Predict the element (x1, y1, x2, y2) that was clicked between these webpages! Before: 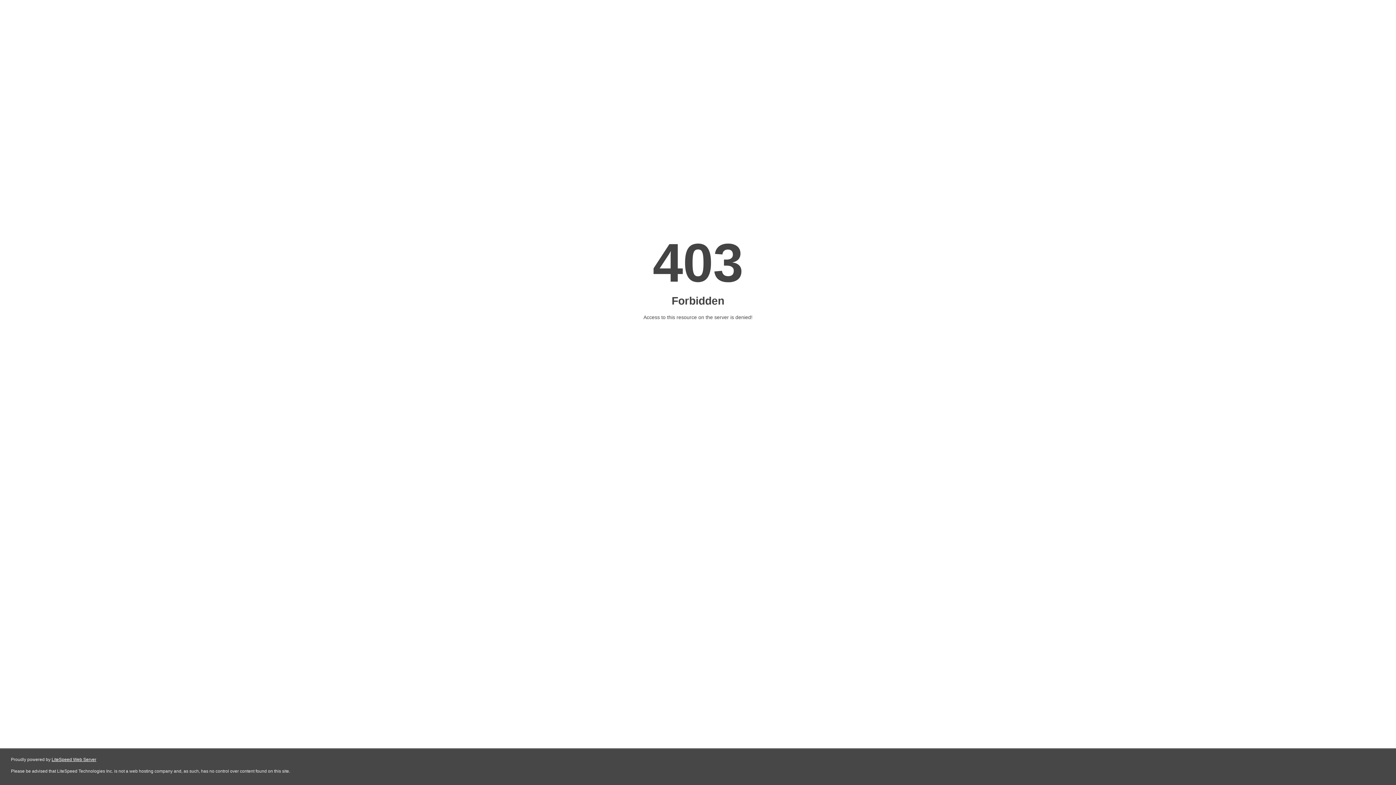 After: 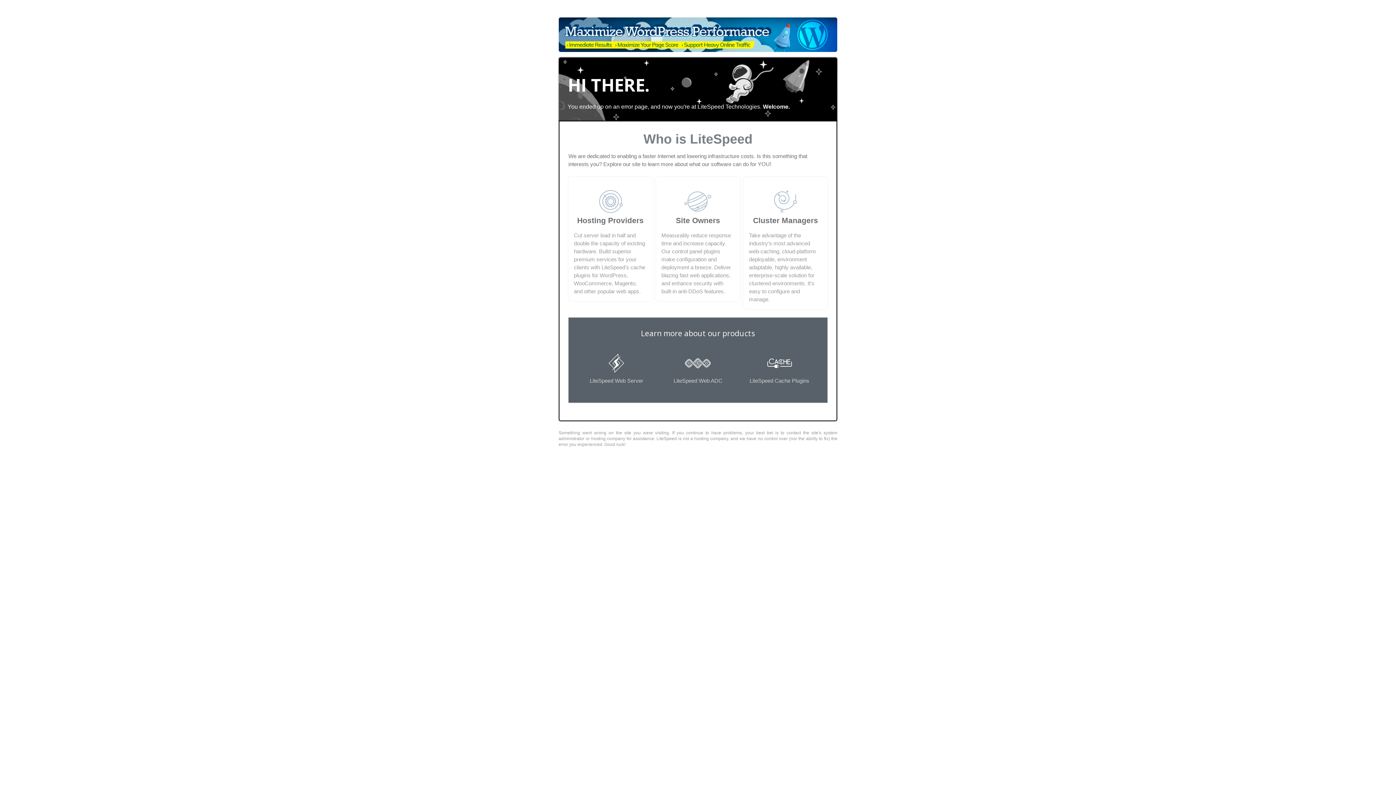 Action: bbox: (51, 757, 96, 762) label: LiteSpeed Web Server